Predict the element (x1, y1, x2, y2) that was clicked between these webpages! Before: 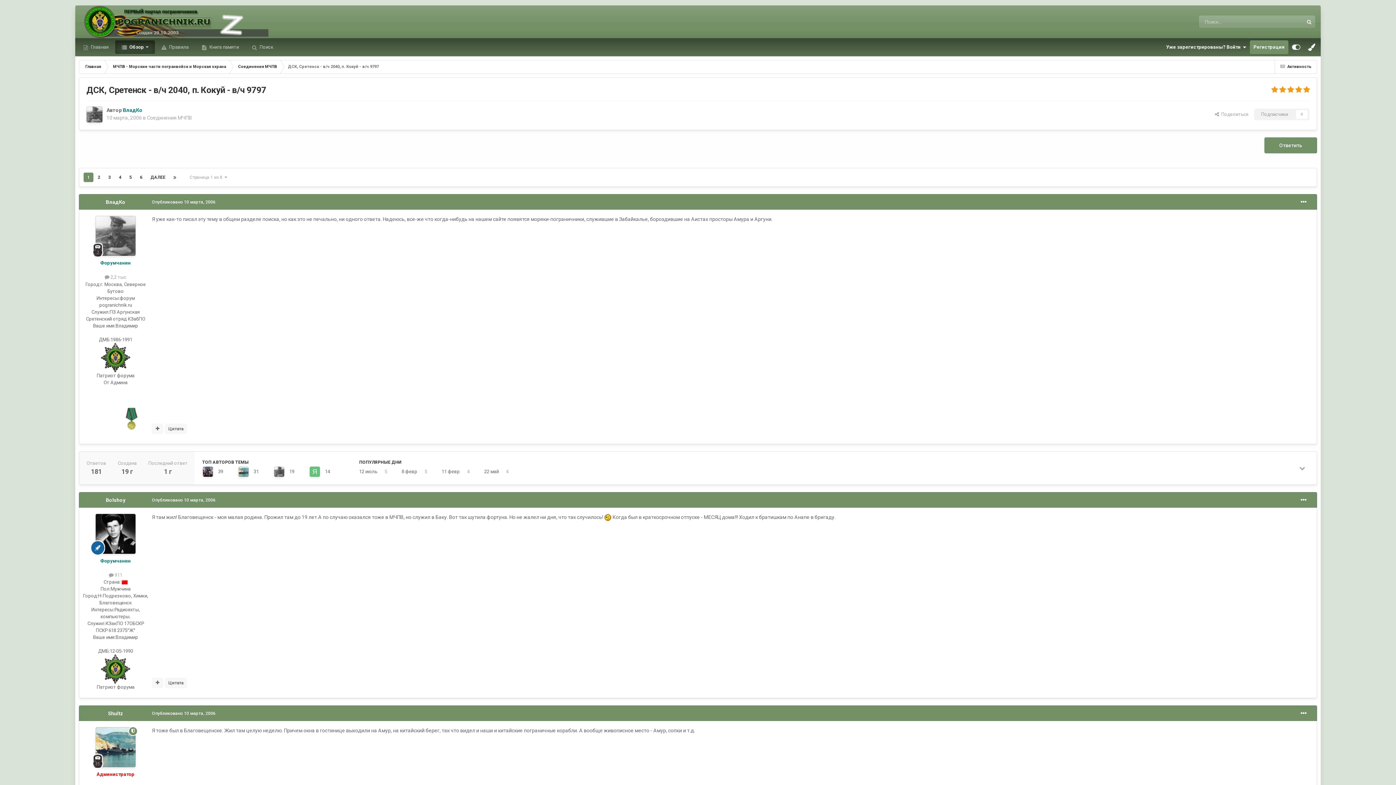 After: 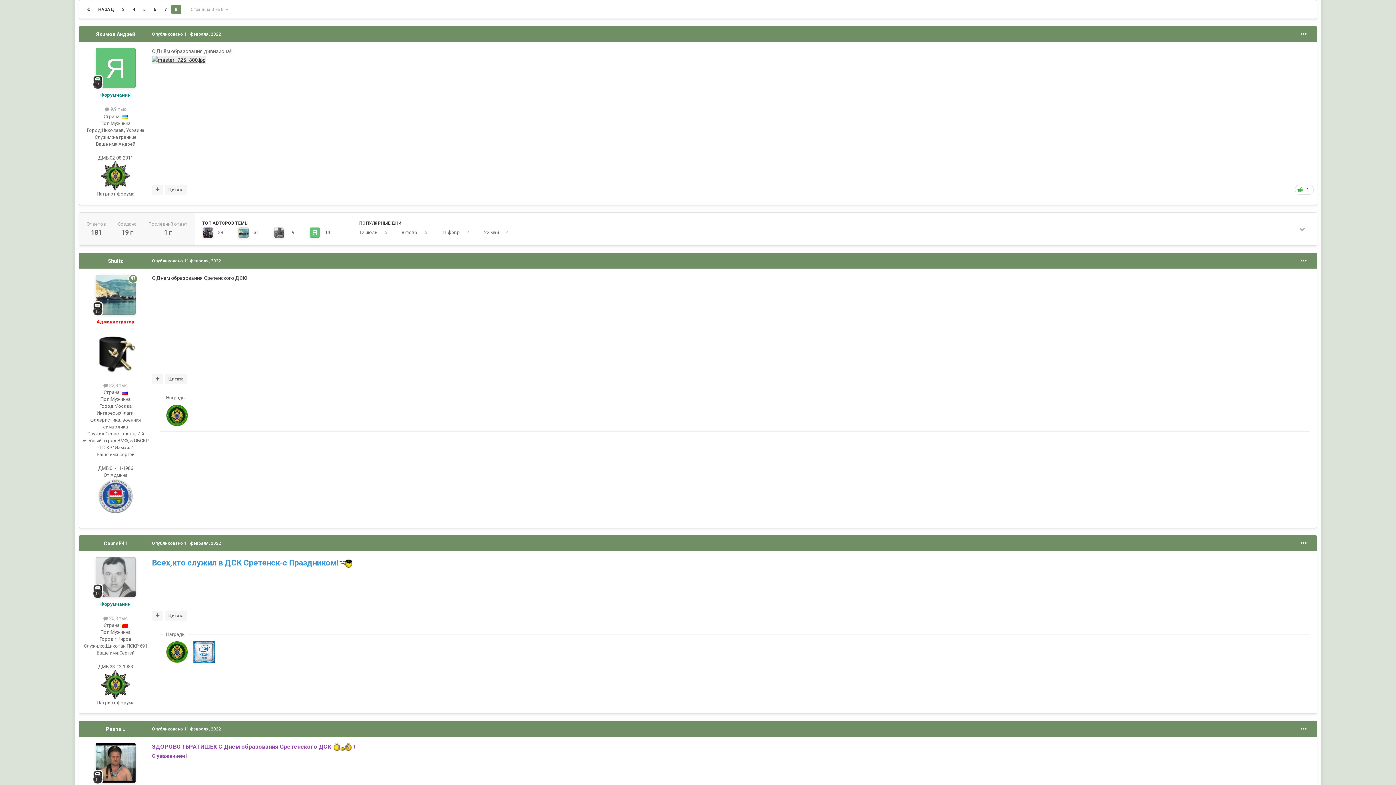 Action: bbox: (169, 172, 180, 182)